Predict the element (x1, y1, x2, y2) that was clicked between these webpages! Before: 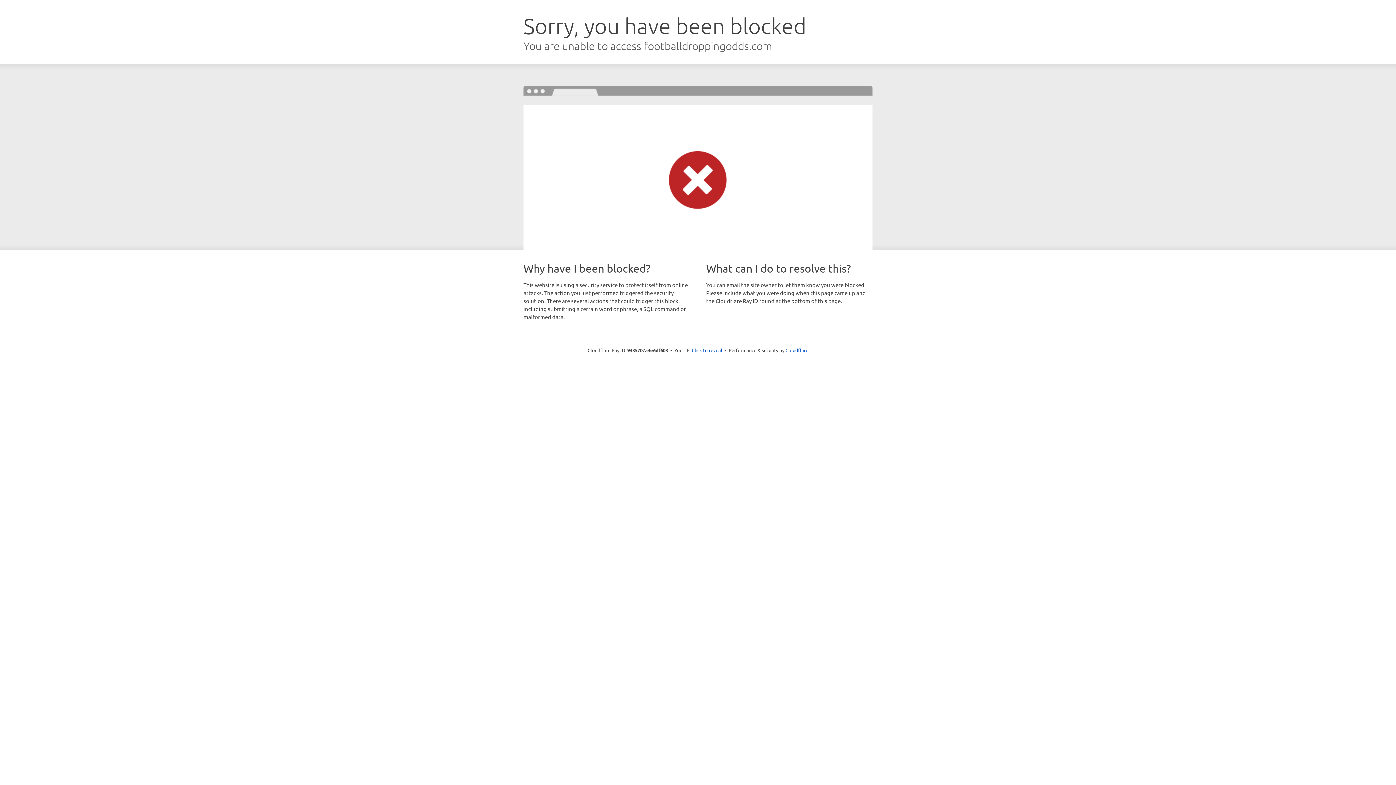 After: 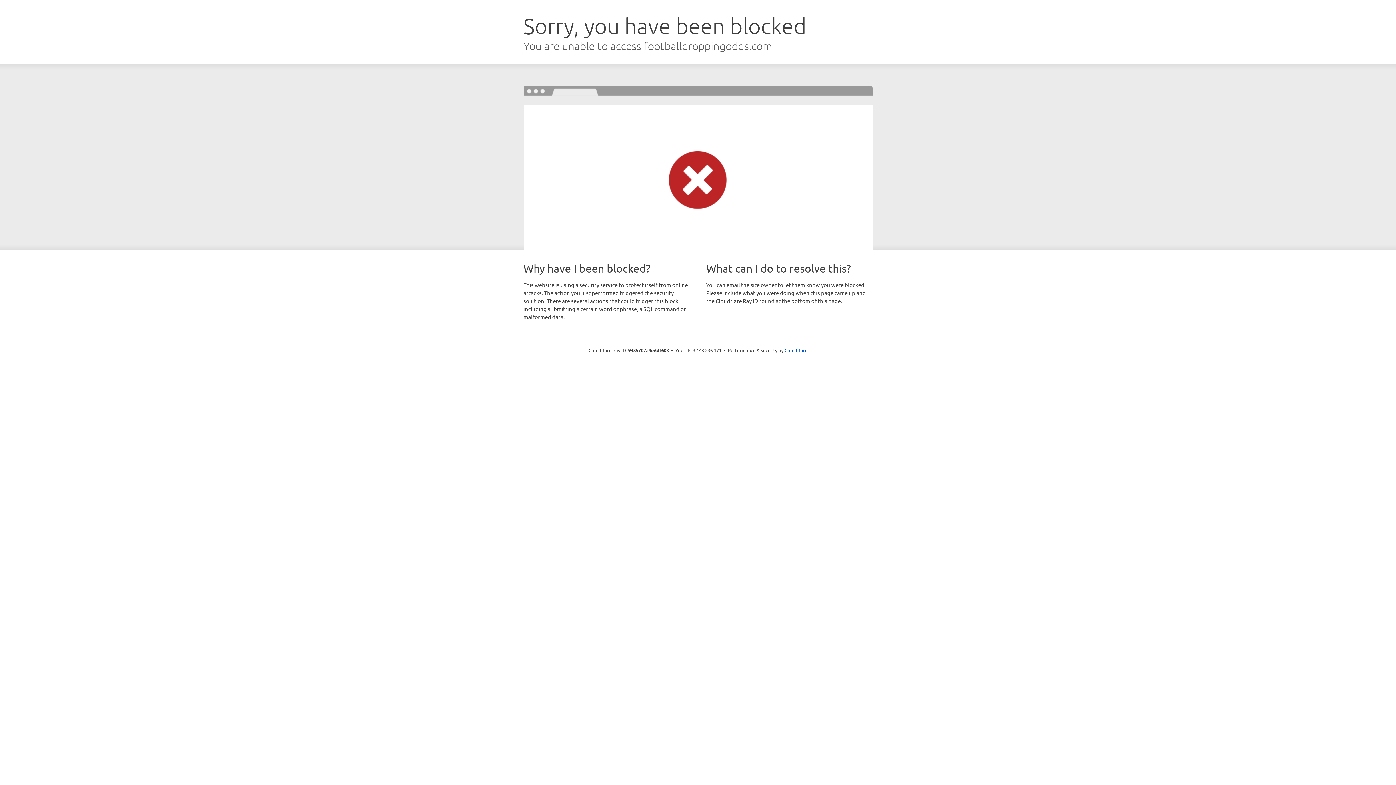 Action: bbox: (692, 346, 722, 353) label: Click to reveal